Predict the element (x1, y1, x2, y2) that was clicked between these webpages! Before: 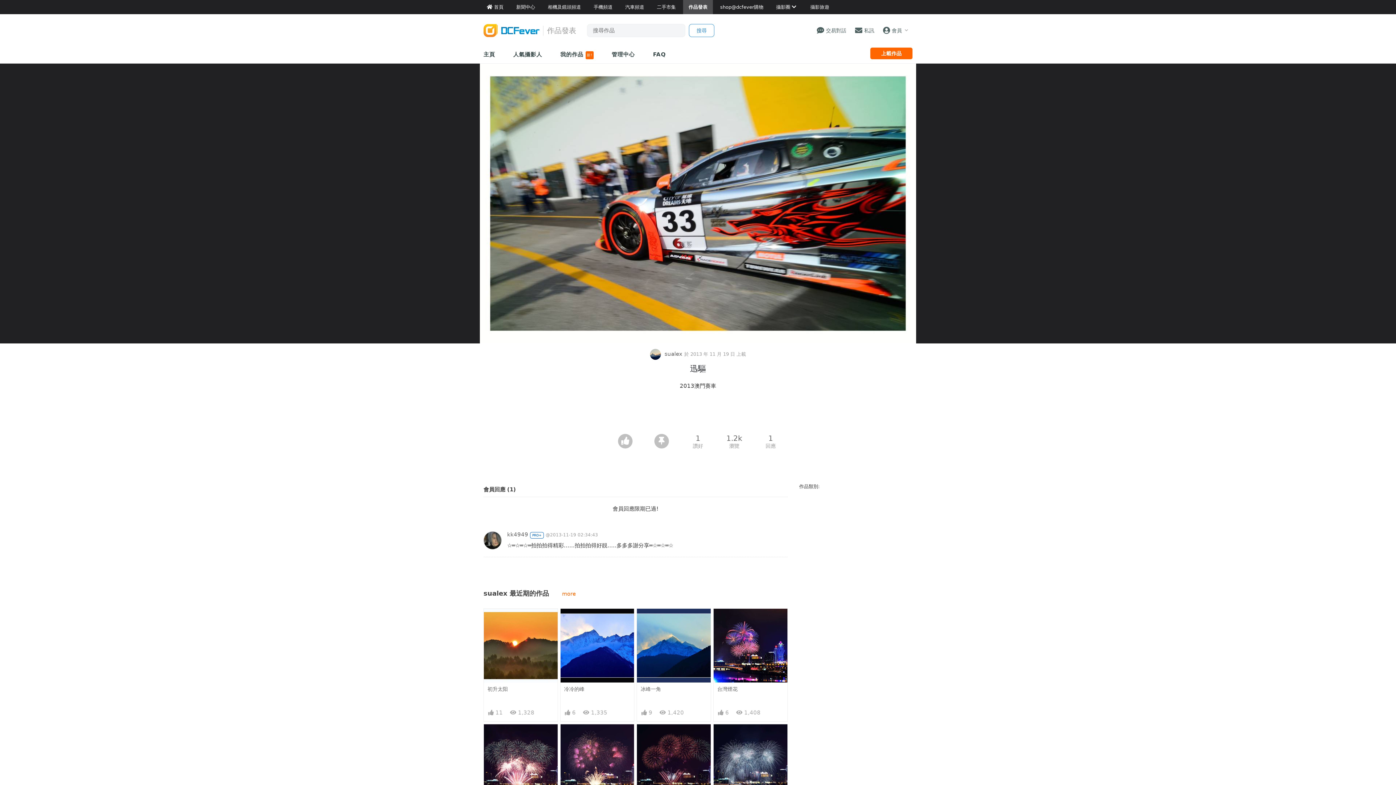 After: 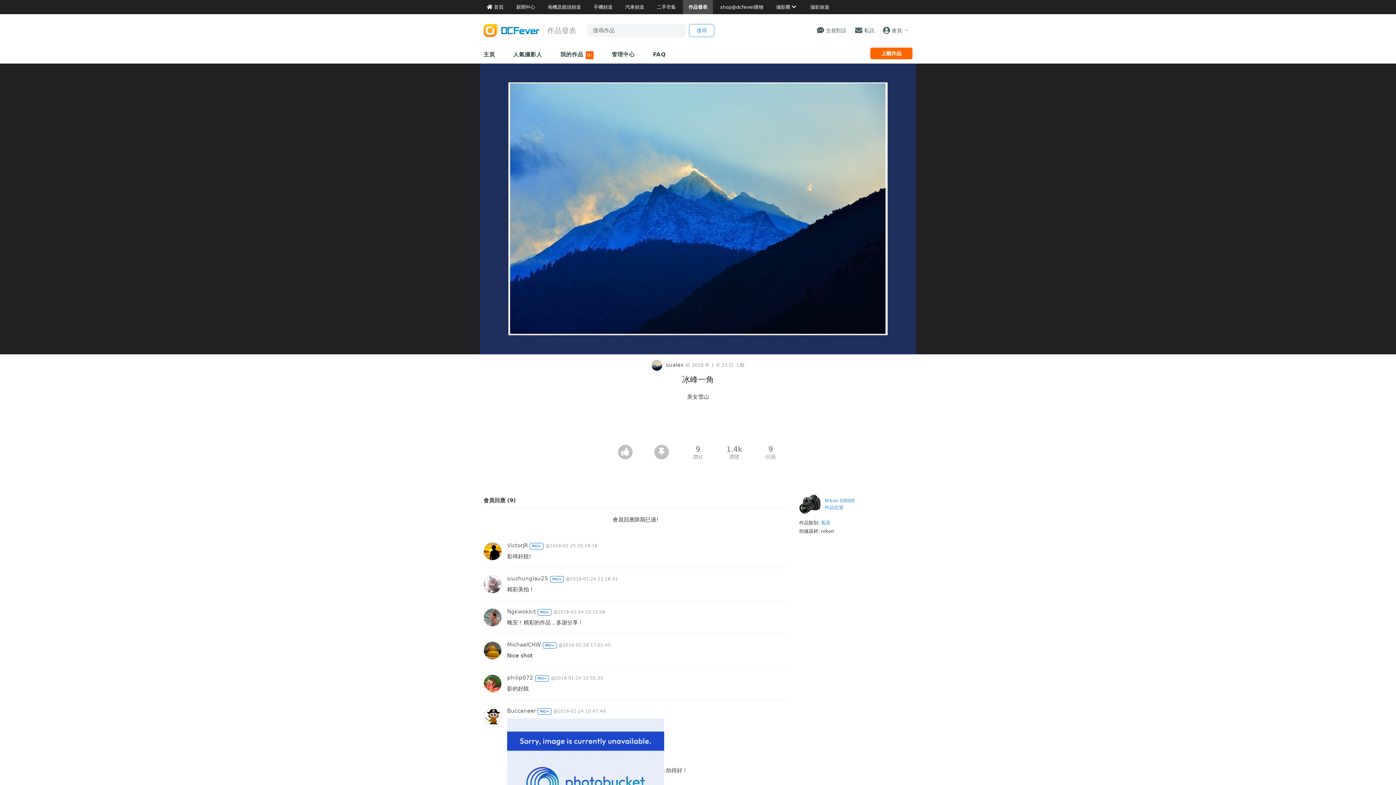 Action: bbox: (640, 686, 661, 692) label: 冰峰一角